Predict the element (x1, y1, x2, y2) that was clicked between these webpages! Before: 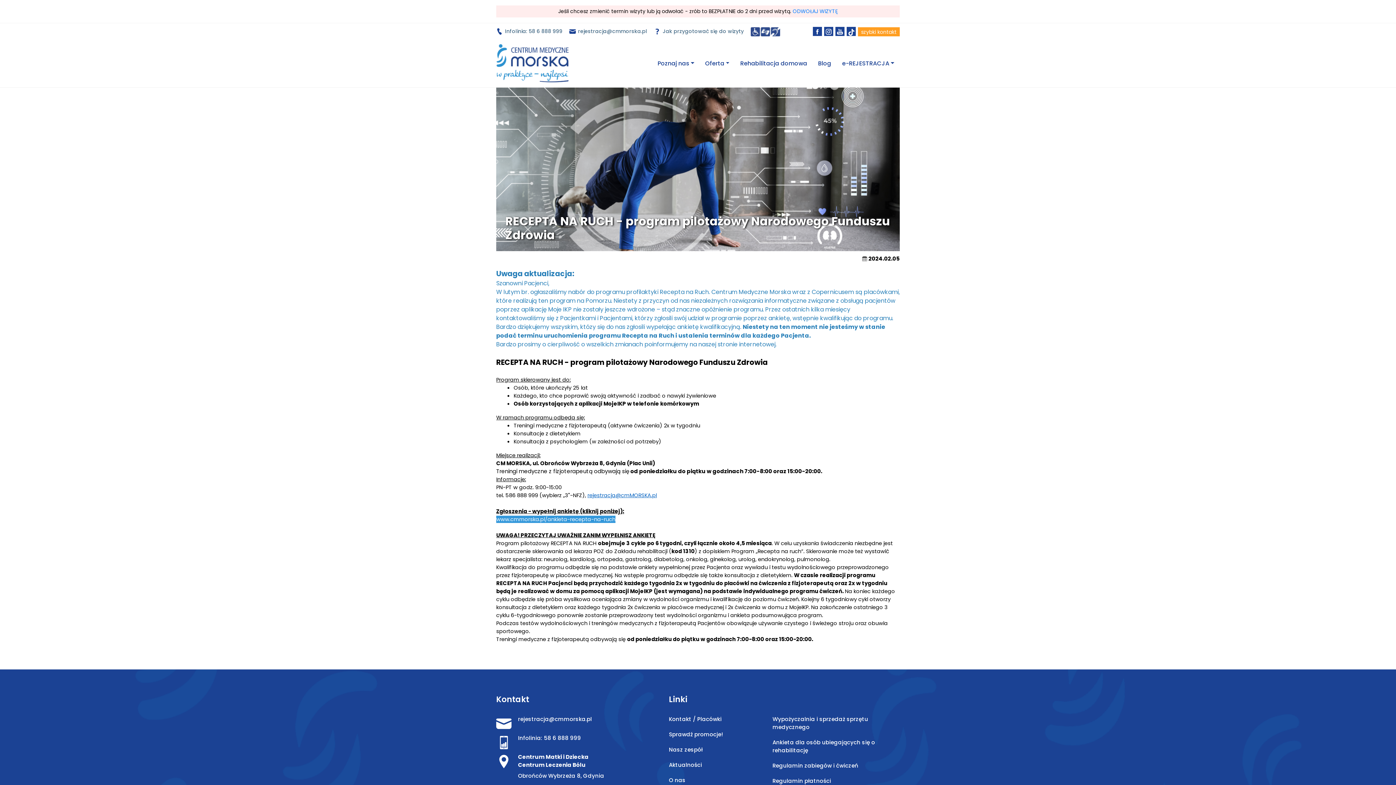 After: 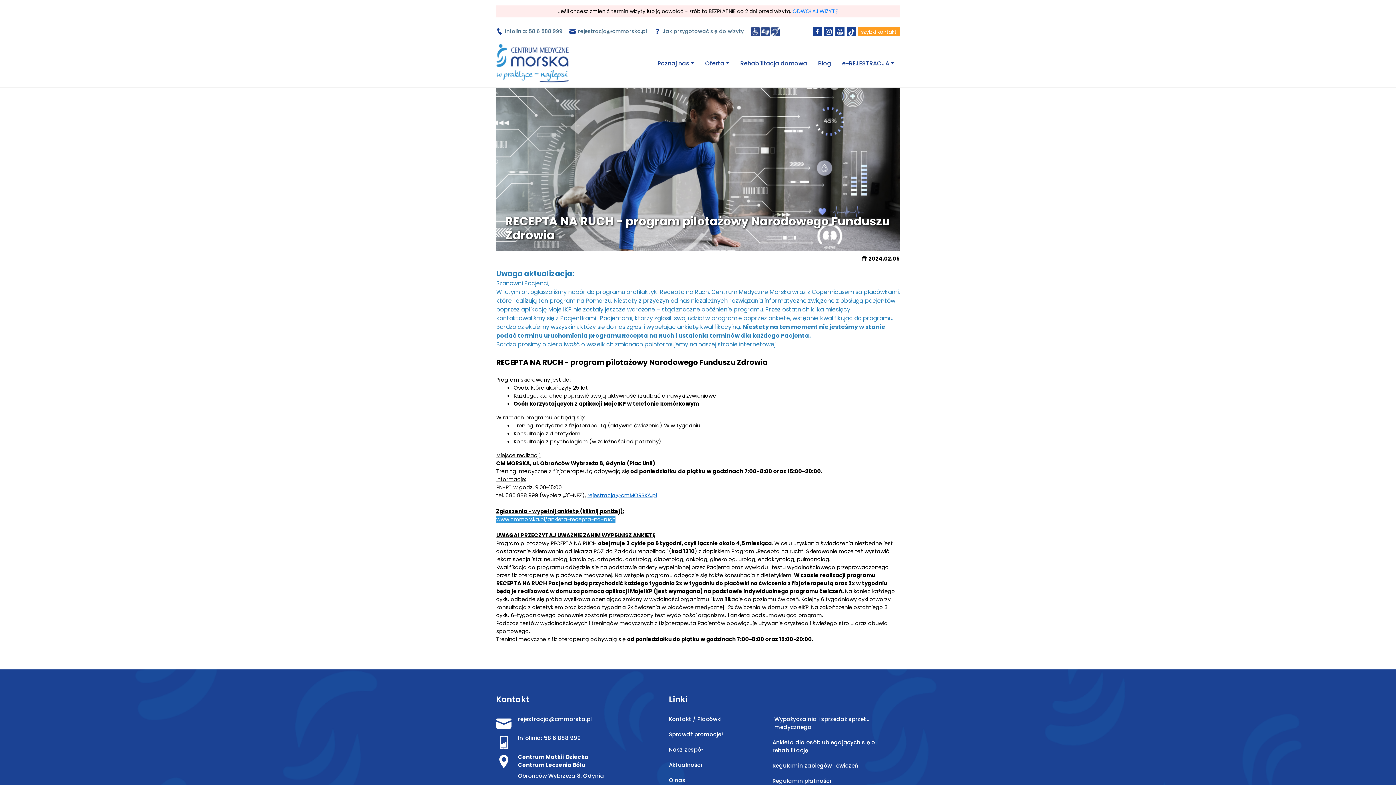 Action: label: Wypożyczalnia i sprzedaż sprzętu medycznego bbox: (772, 715, 900, 731)